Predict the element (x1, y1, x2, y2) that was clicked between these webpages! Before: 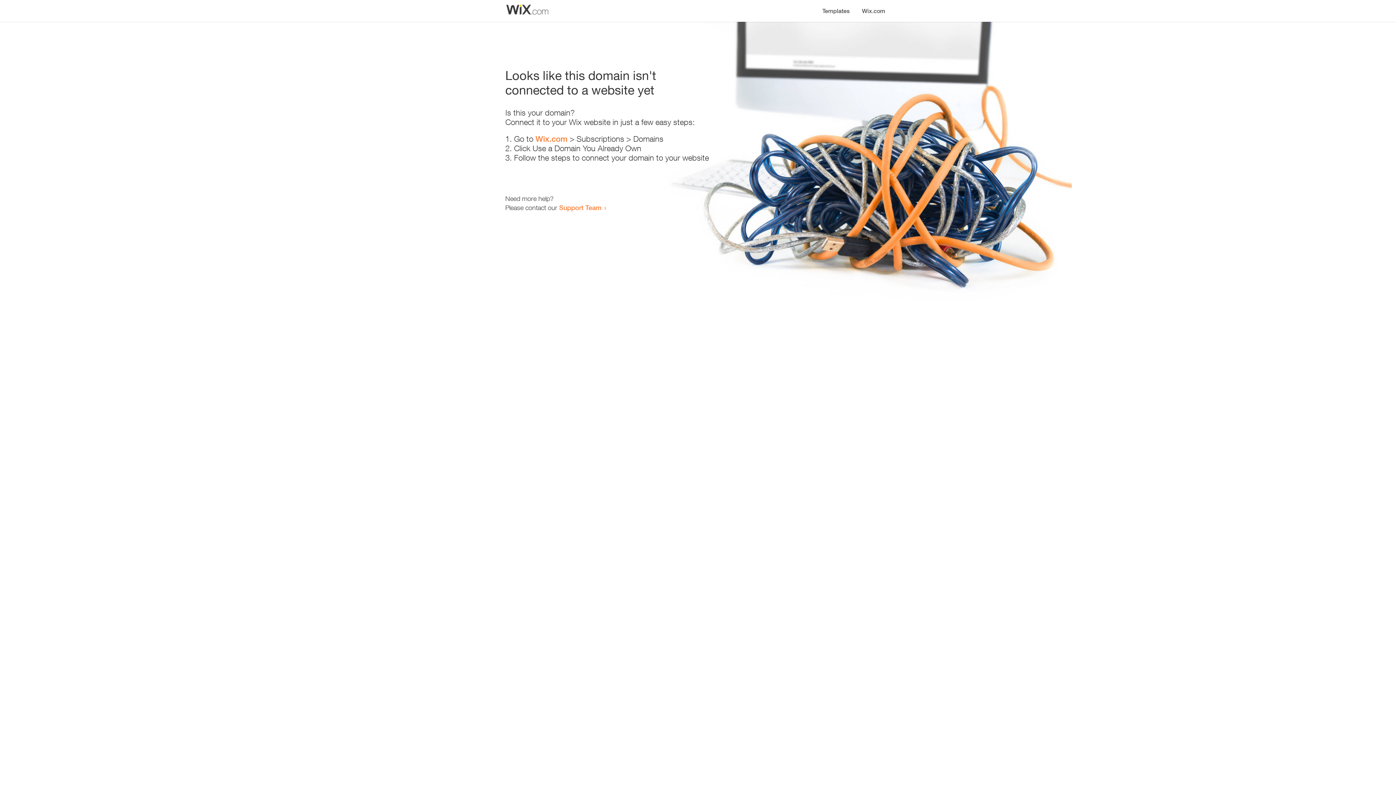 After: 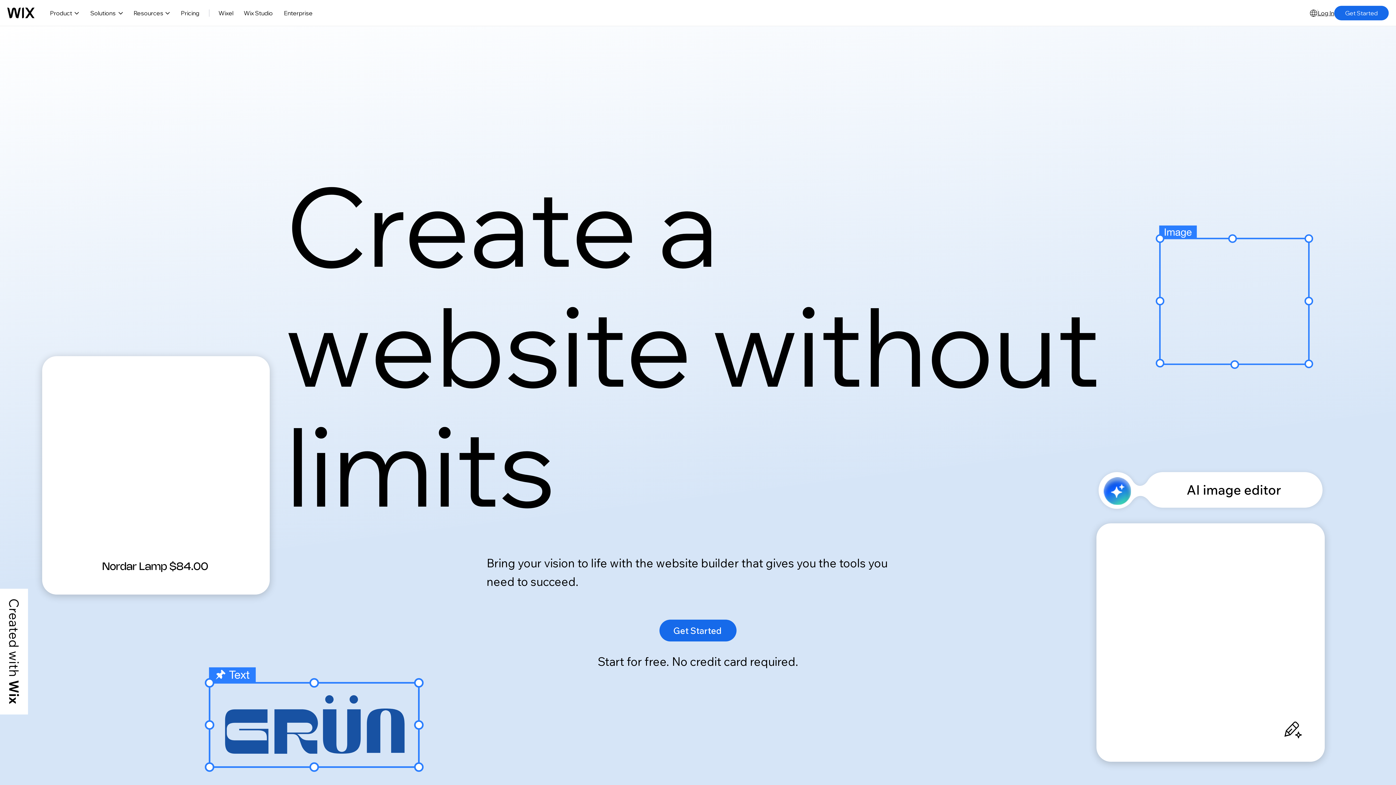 Action: bbox: (856, 0, 890, 14) label: Wix.com